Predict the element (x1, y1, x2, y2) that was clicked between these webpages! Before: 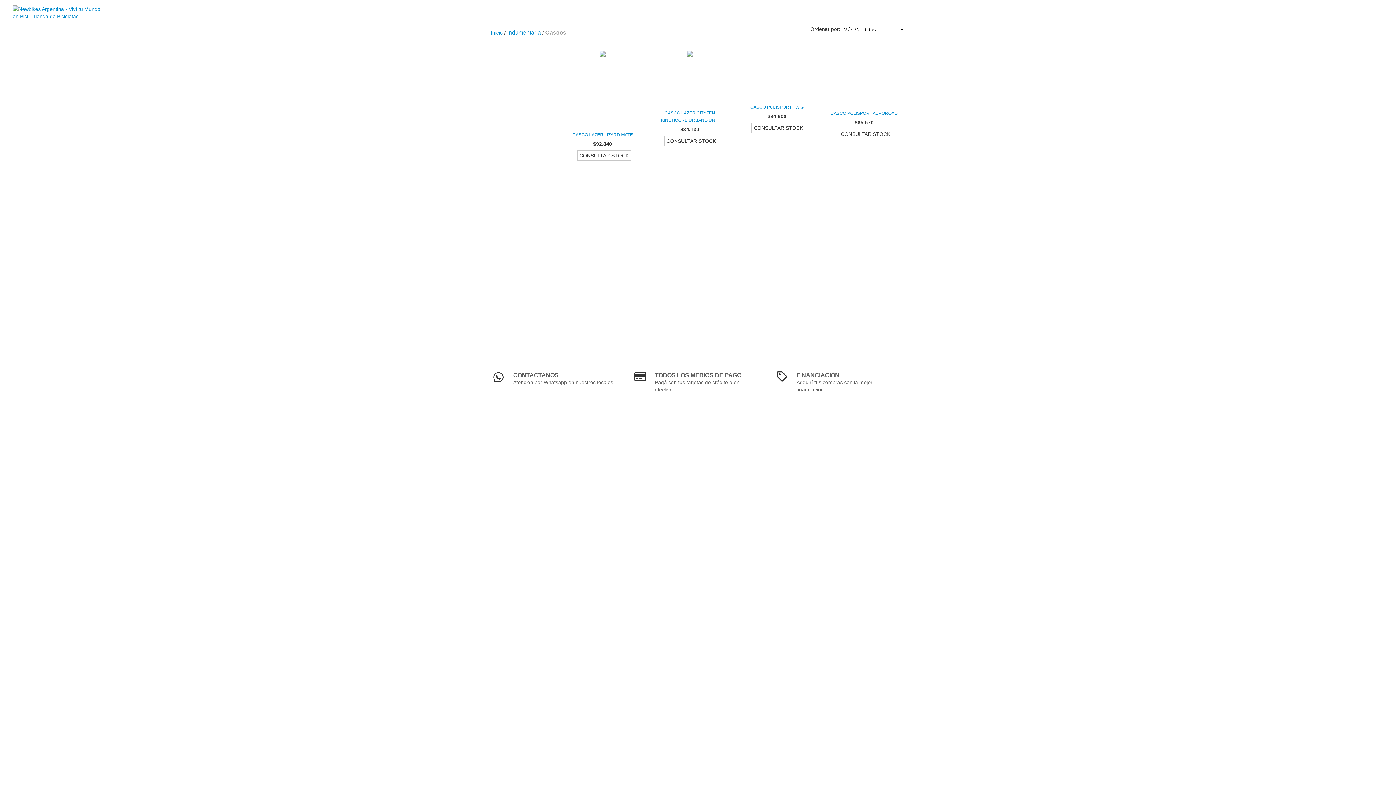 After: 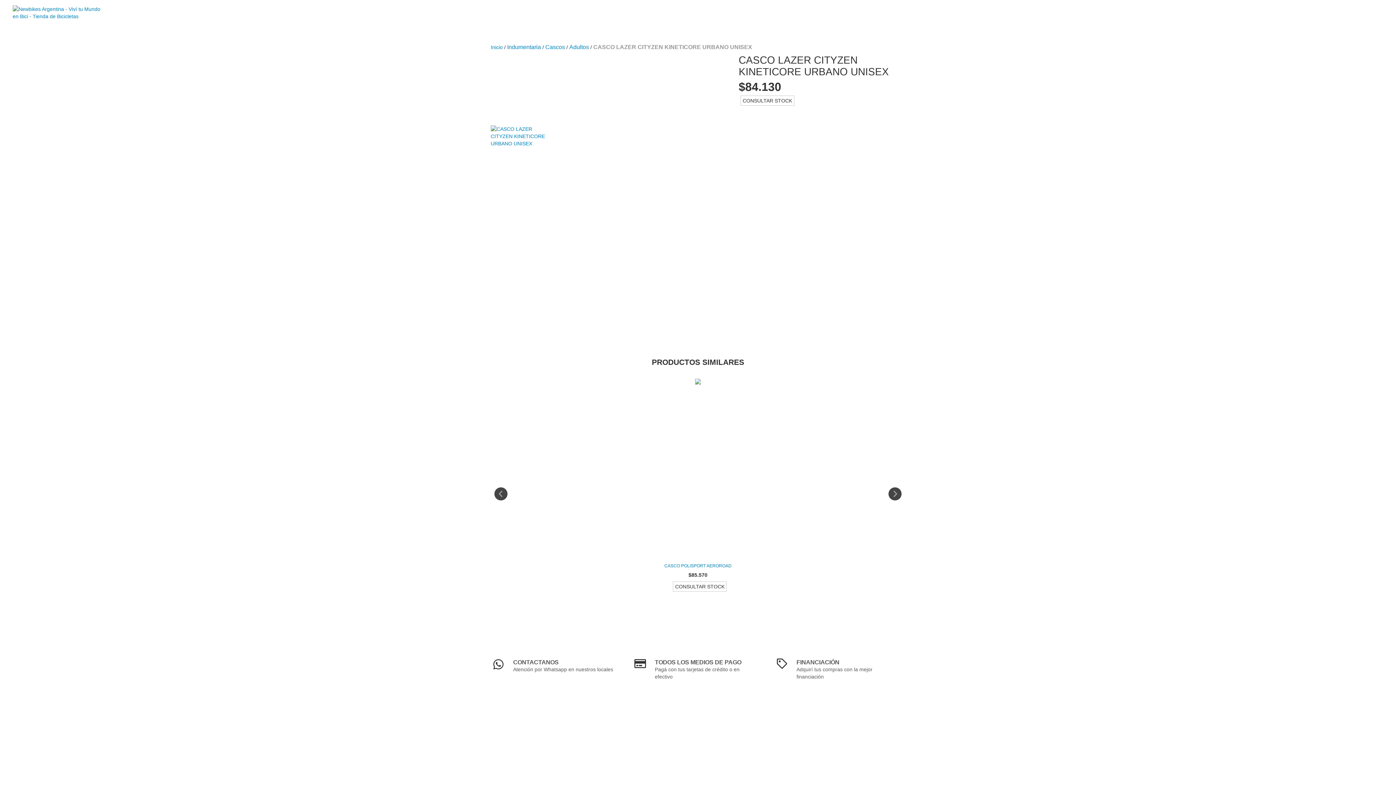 Action: bbox: (652, 109, 727, 123) label: CASCO LAZER CITYZEN KINETICORE URBANO UNISEX